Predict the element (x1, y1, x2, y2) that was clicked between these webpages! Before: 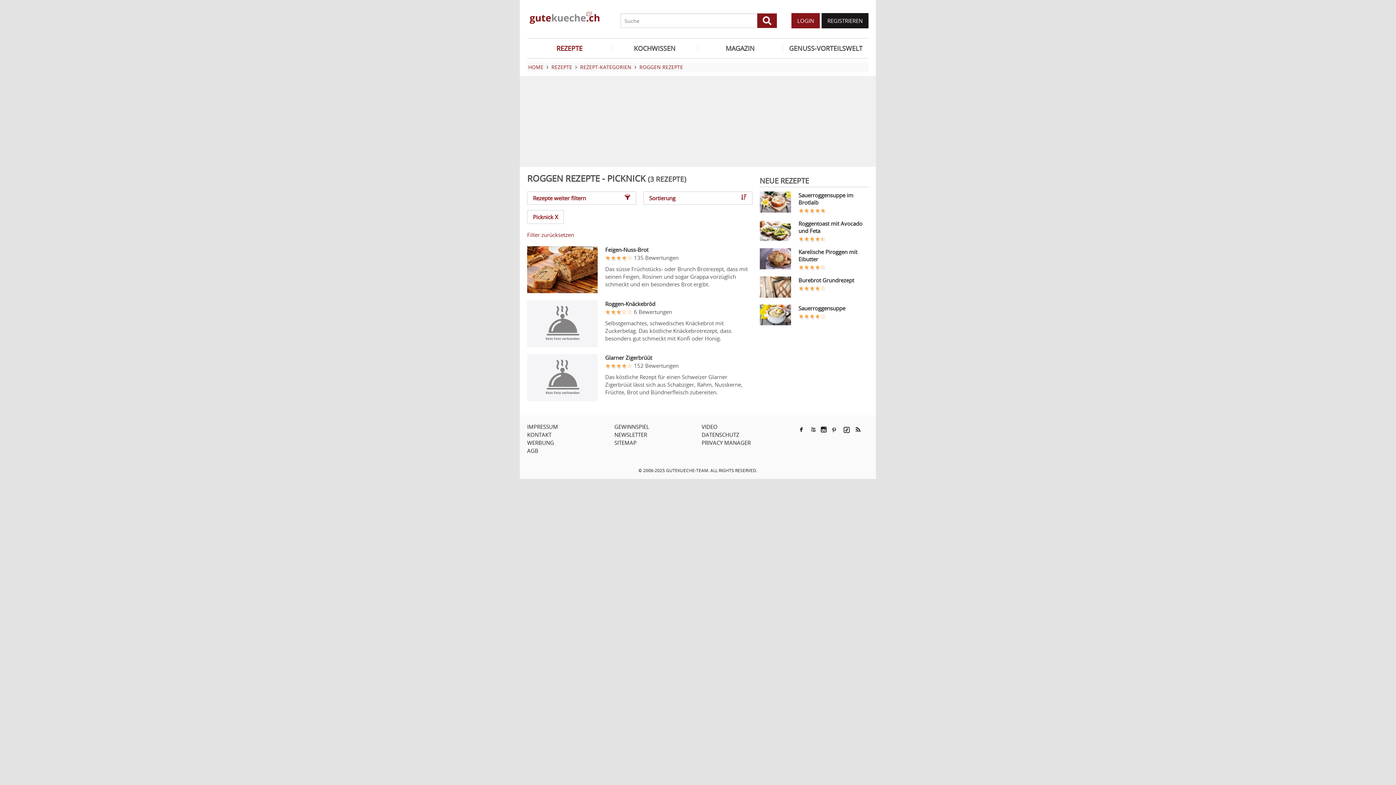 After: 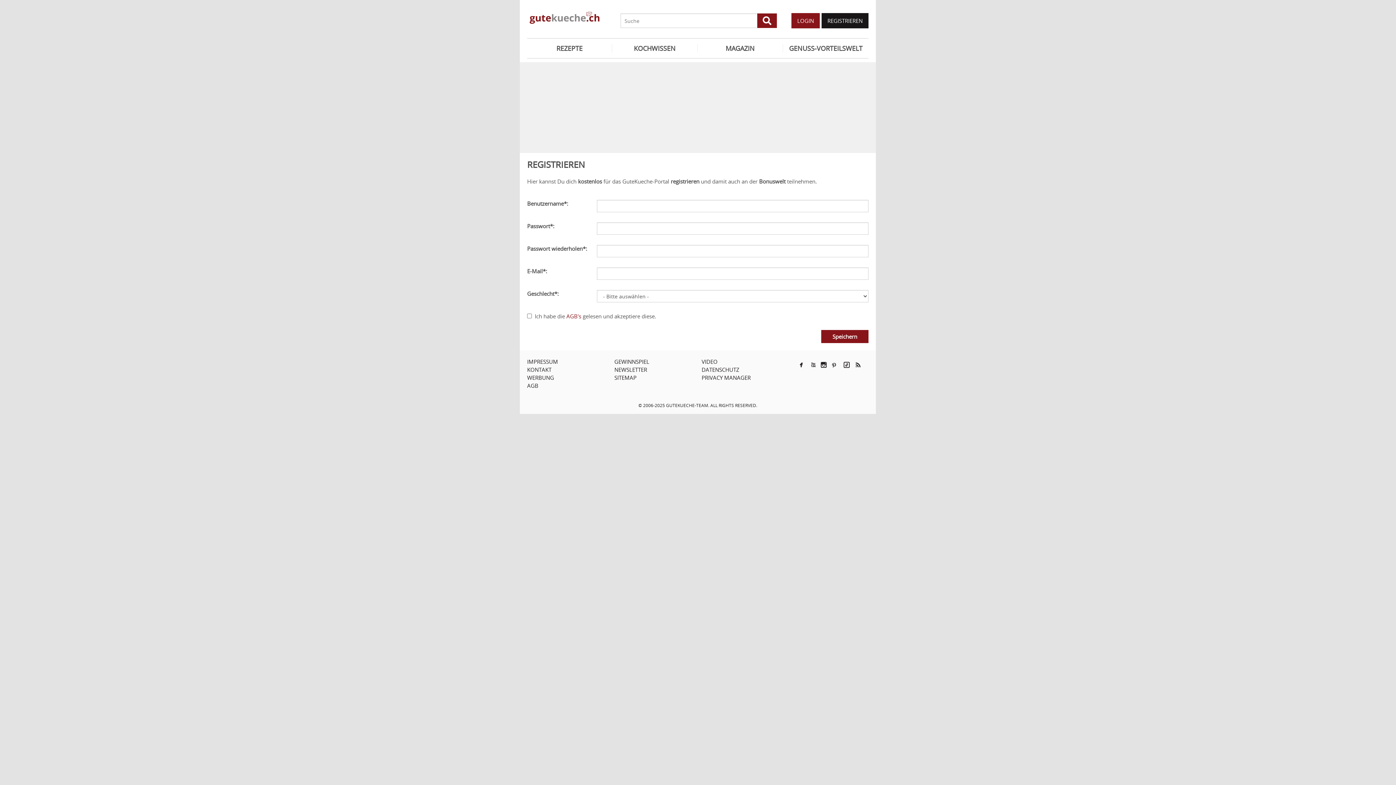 Action: bbox: (821, 13, 868, 28) label: REGISTRIEREN